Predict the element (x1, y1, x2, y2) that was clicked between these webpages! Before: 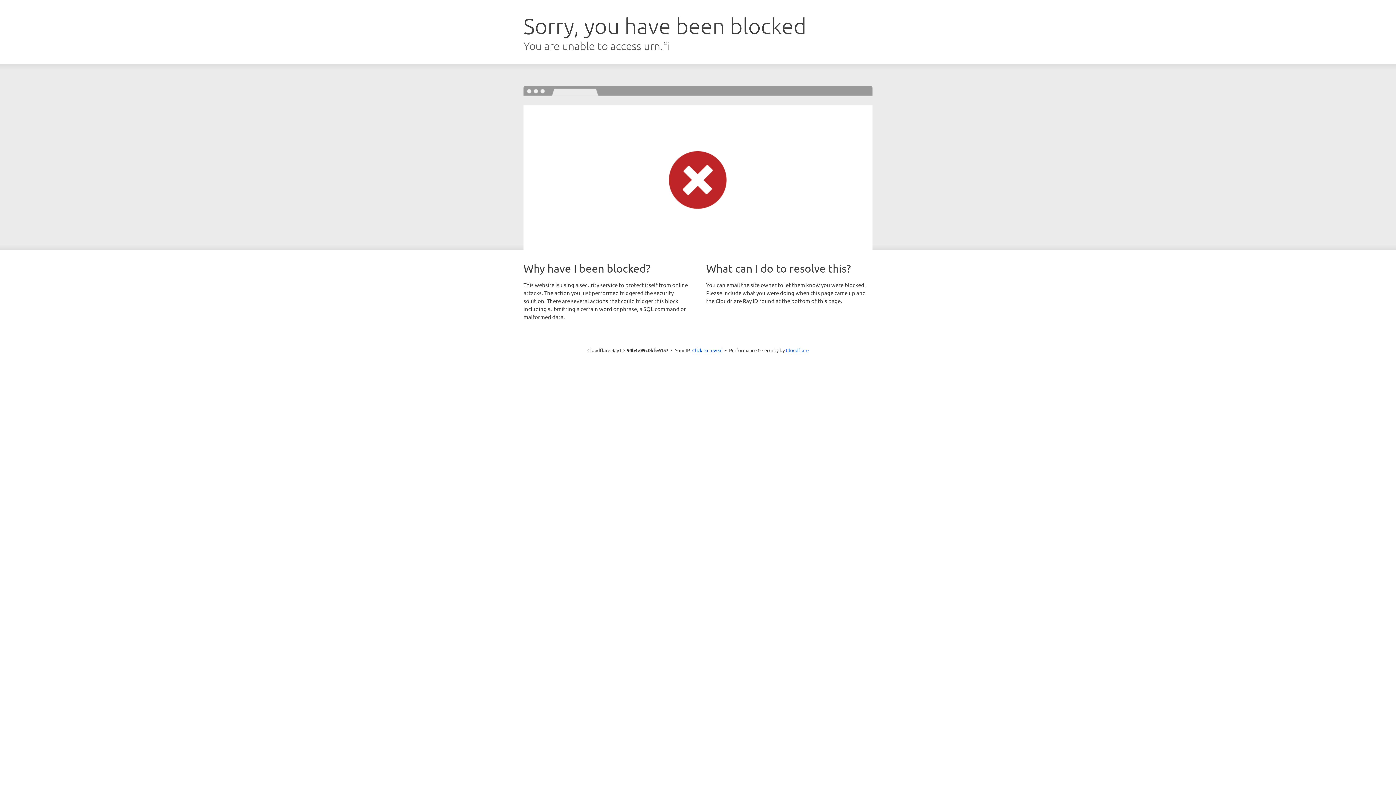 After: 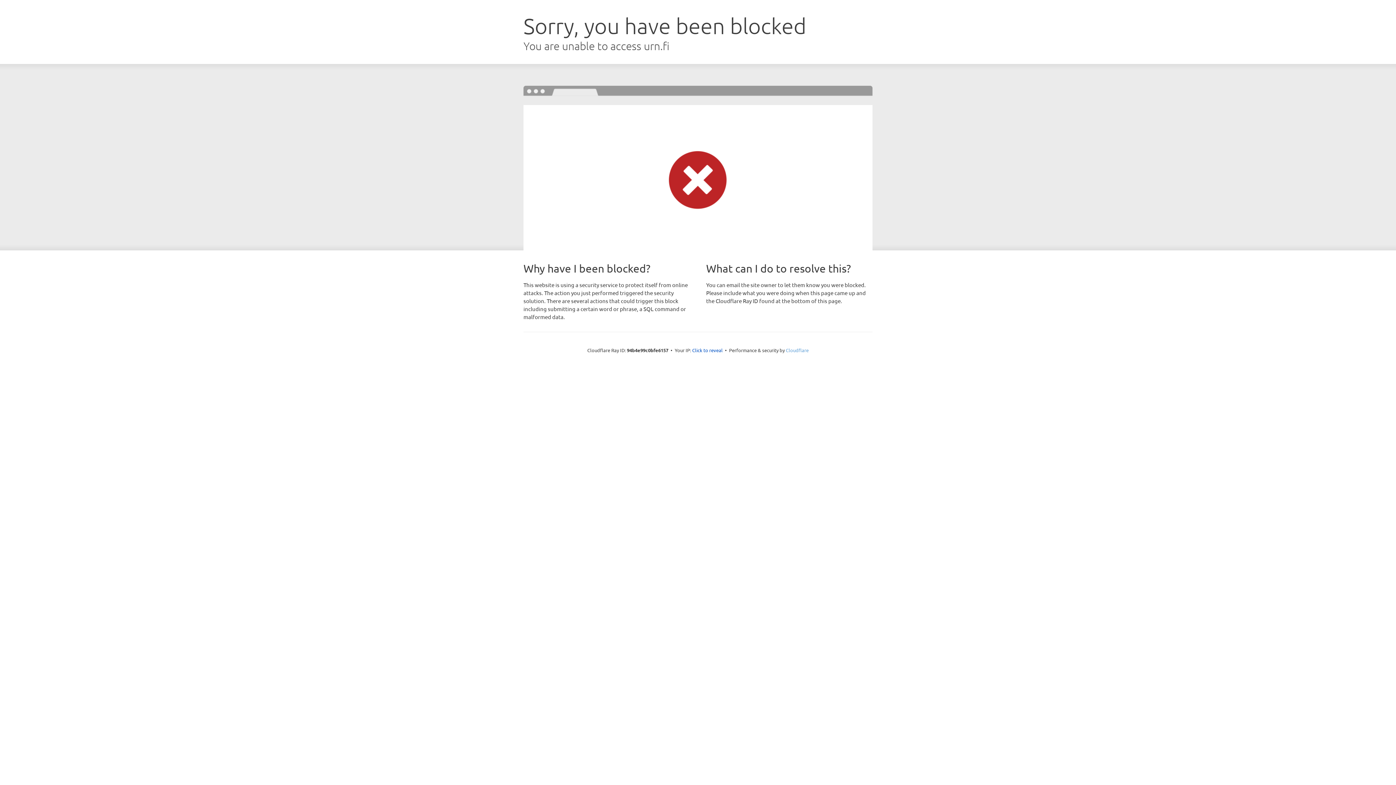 Action: label: Cloudflare bbox: (786, 347, 808, 353)